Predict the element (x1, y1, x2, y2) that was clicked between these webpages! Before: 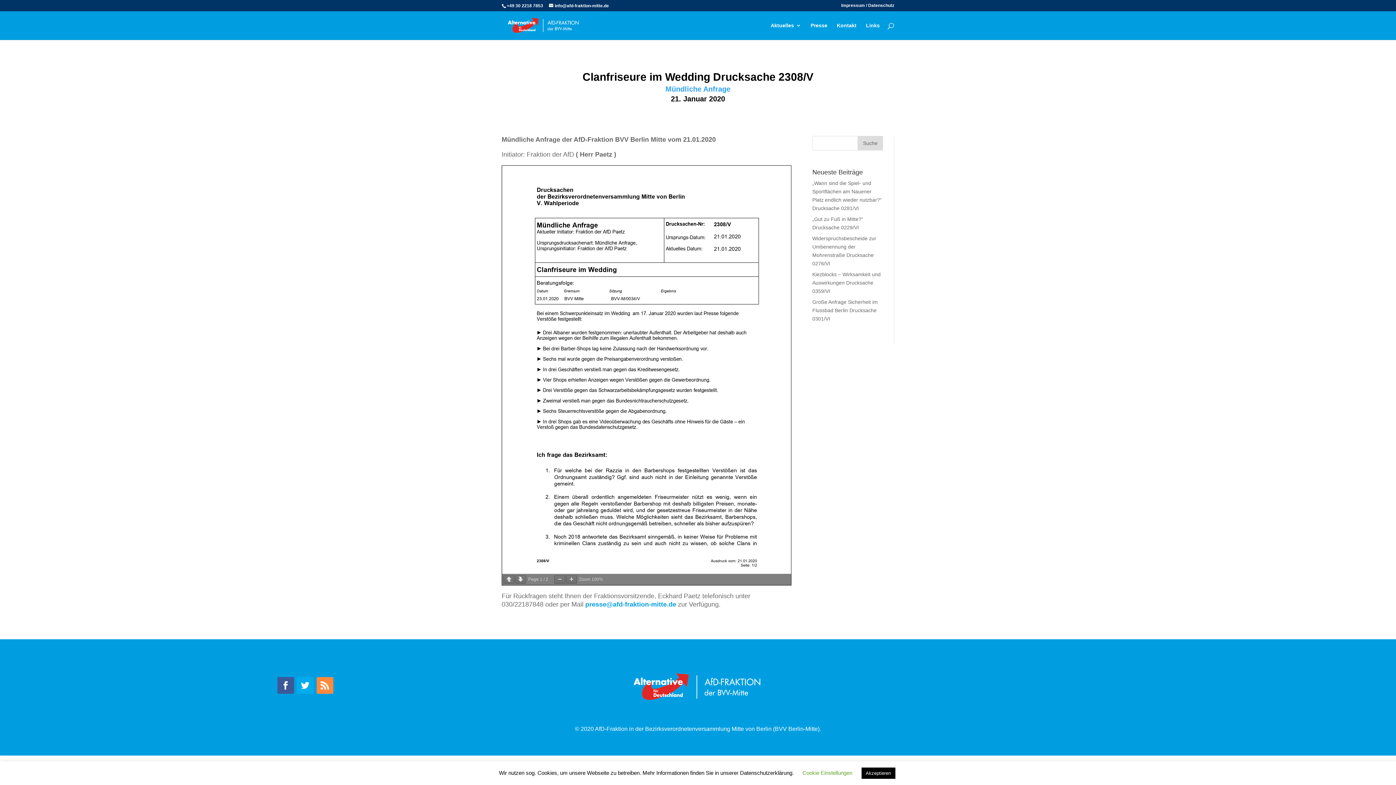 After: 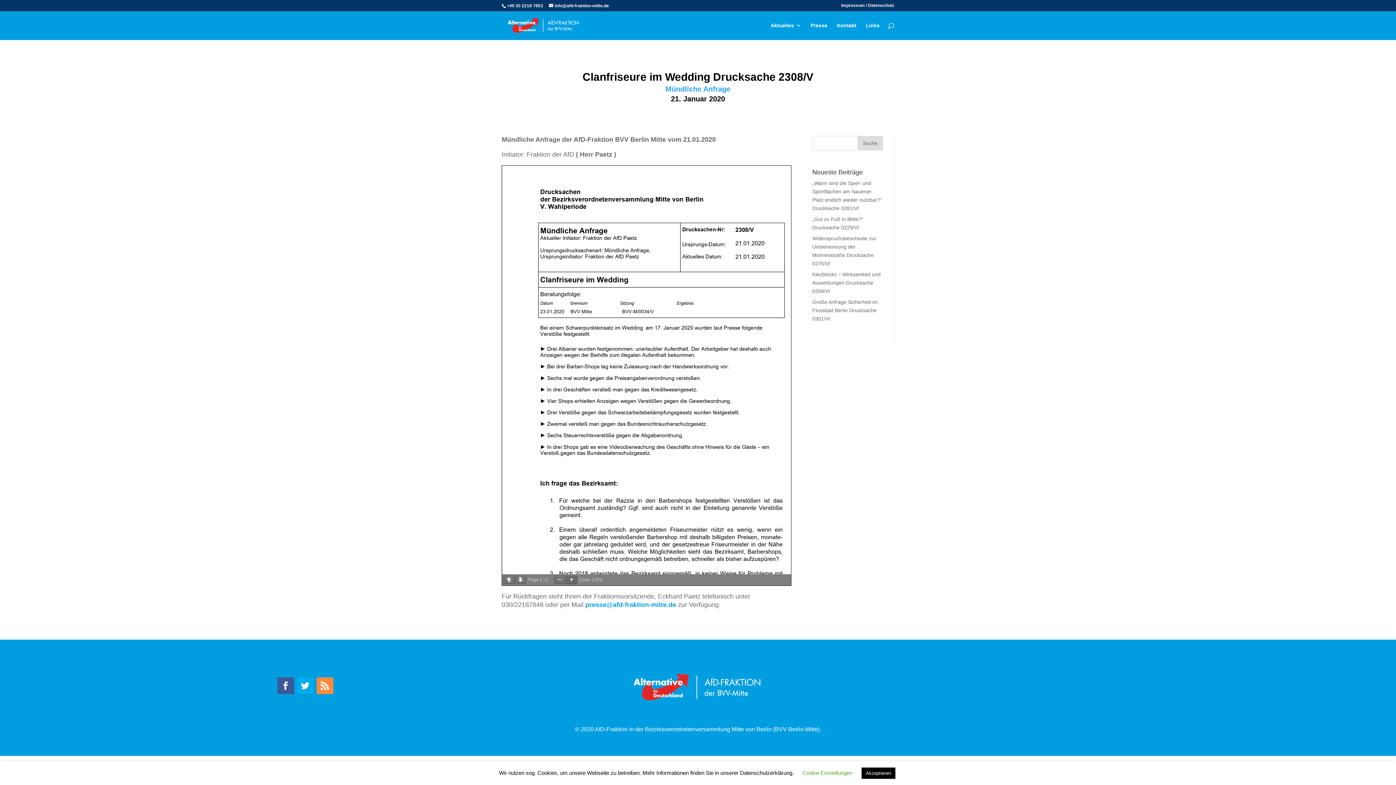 Action: bbox: (566, 575, 577, 584)